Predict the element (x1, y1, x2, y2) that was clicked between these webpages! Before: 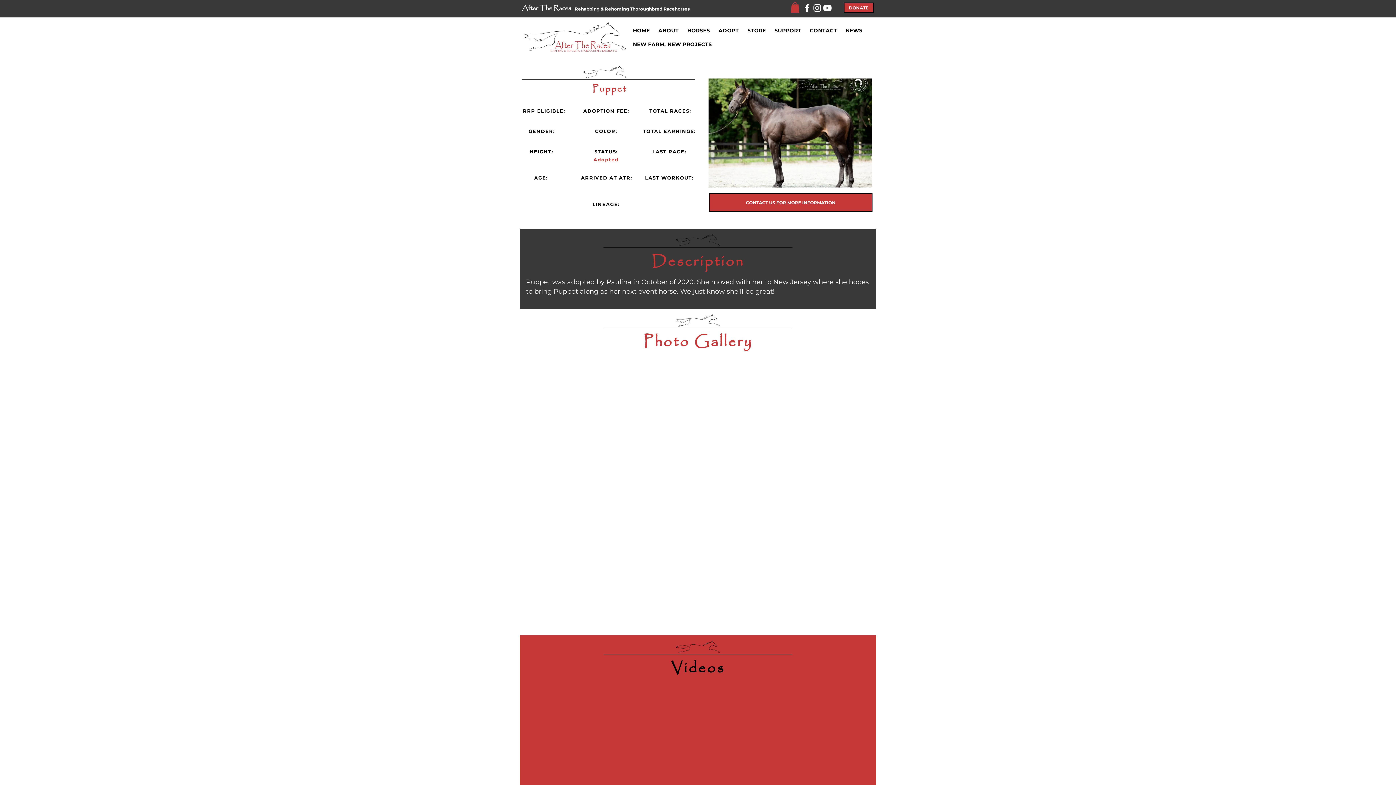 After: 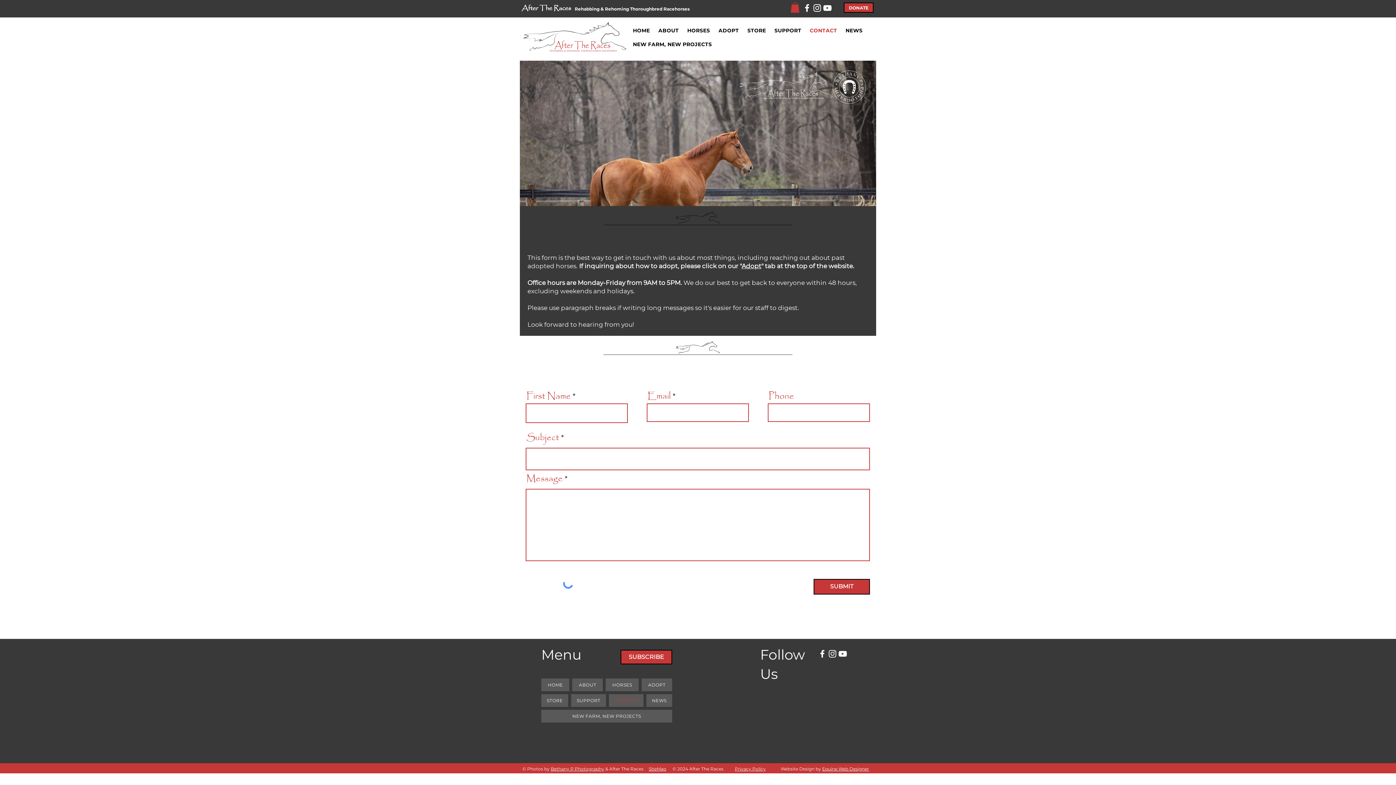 Action: label: CONTACT US FOR MORE INFORMATION bbox: (709, 193, 872, 211)